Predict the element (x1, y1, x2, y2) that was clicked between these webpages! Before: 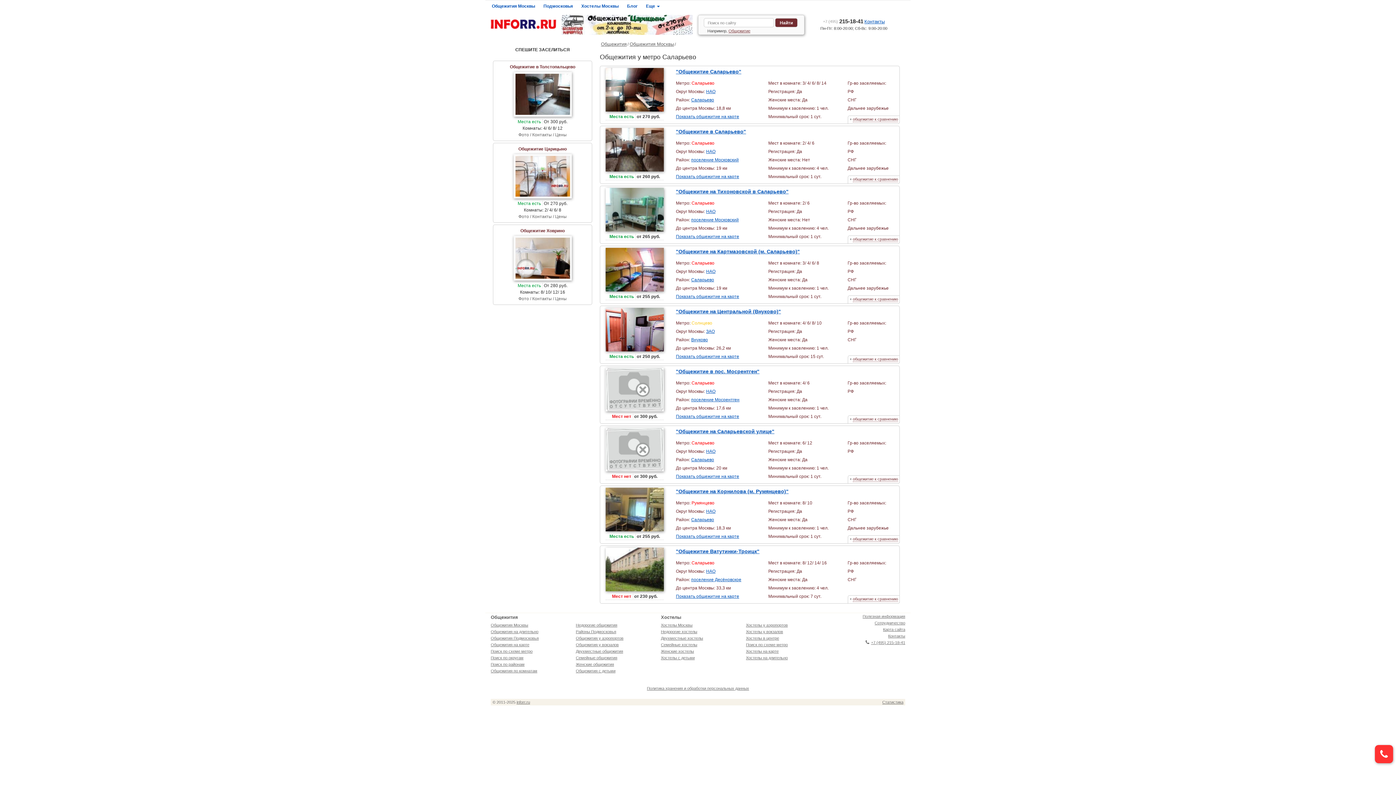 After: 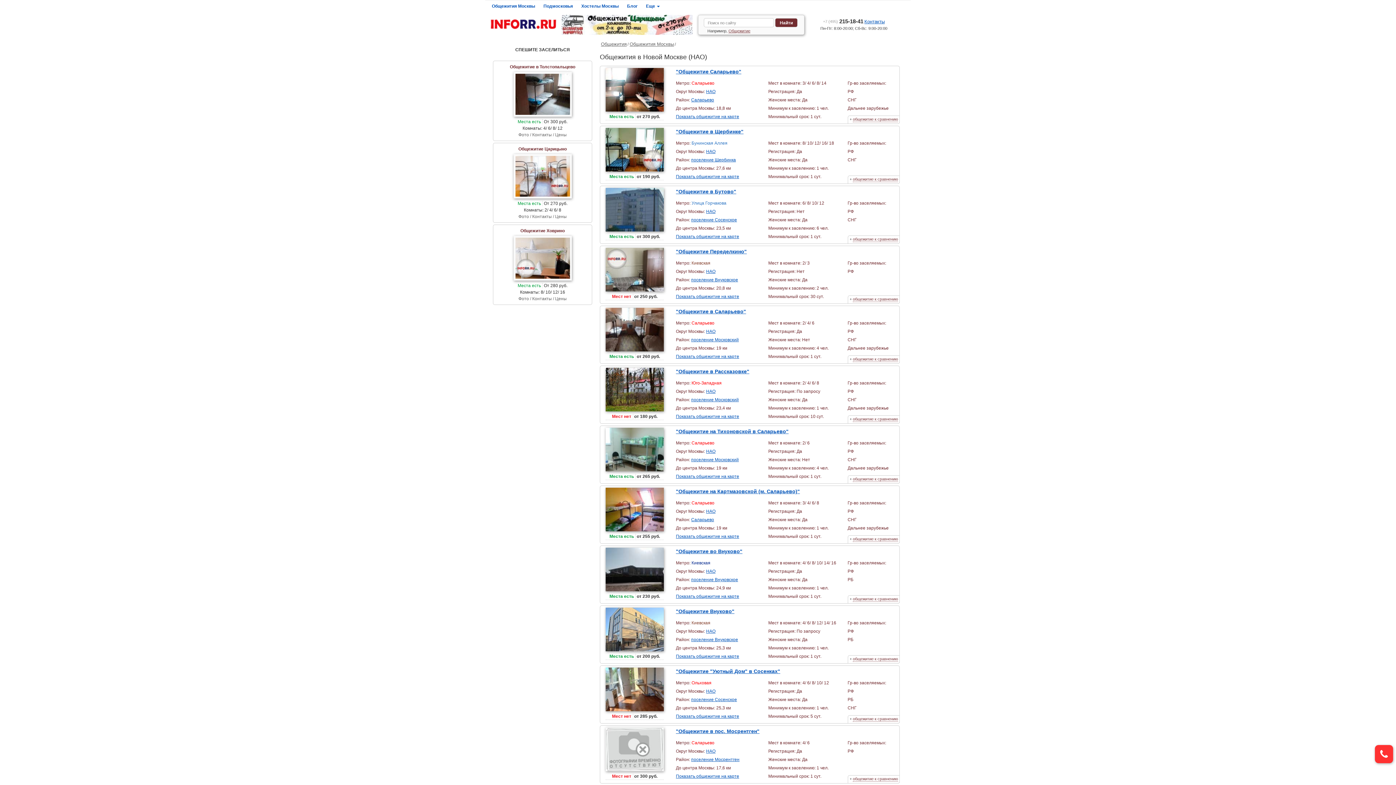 Action: bbox: (706, 89, 715, 94) label: НАО